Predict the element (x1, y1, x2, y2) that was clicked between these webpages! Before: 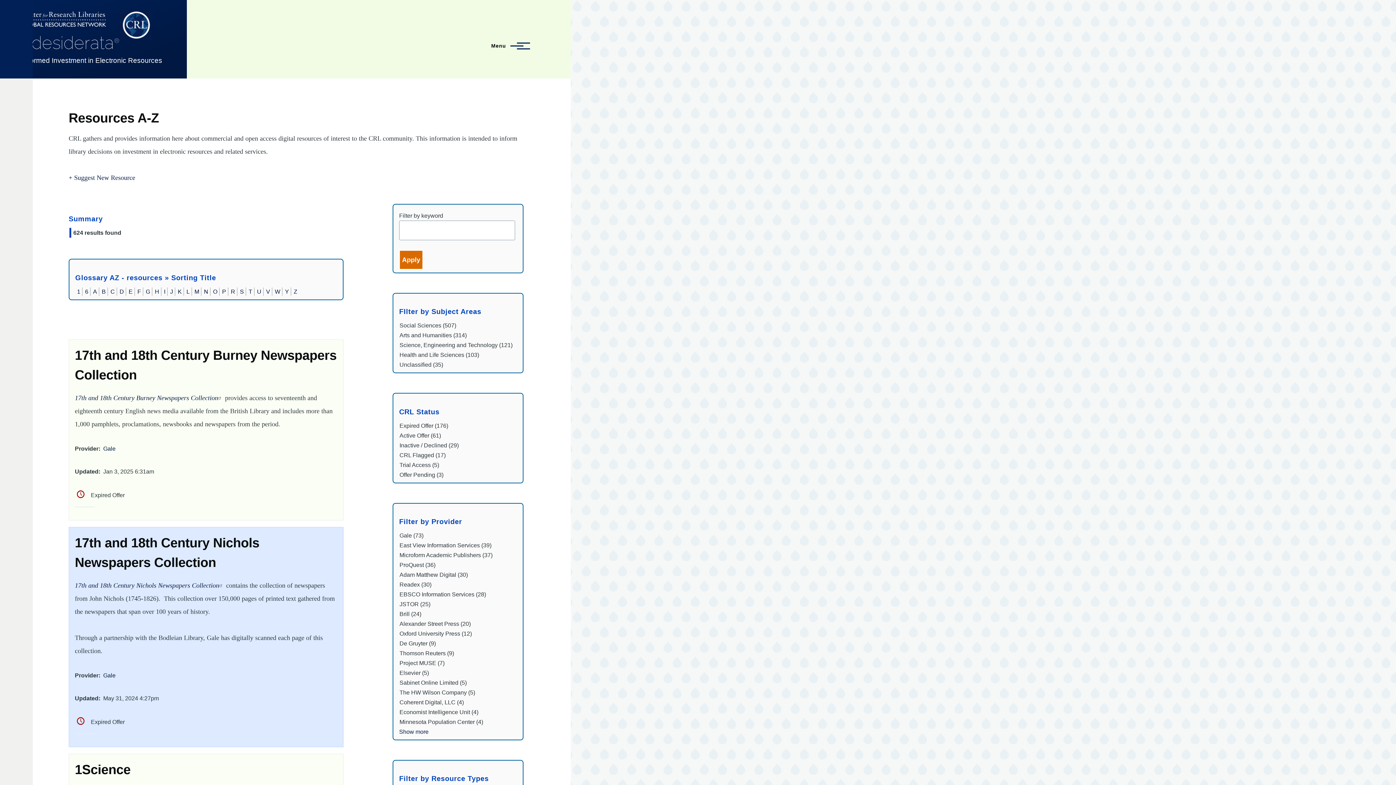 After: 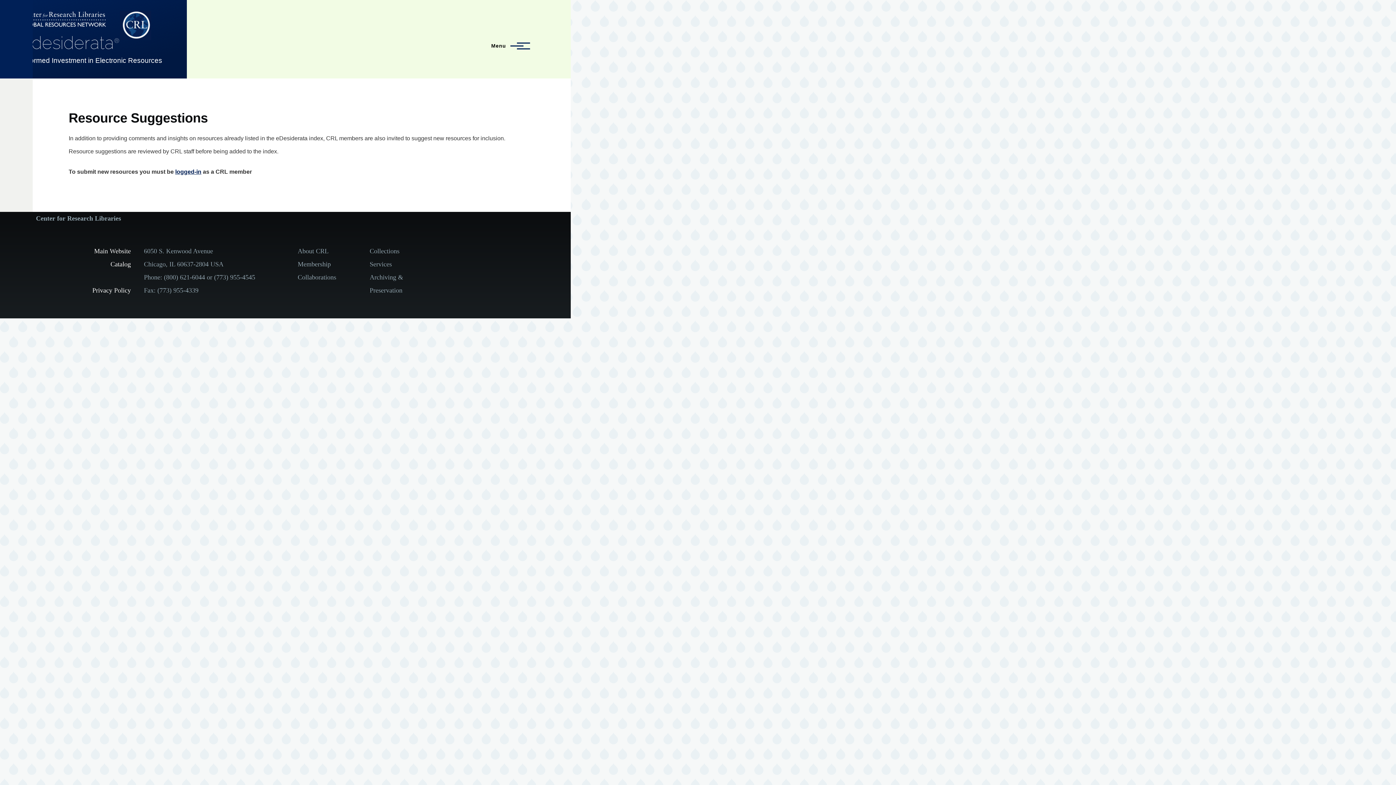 Action: bbox: (68, 174, 135, 181) label: + Suggest New Resource